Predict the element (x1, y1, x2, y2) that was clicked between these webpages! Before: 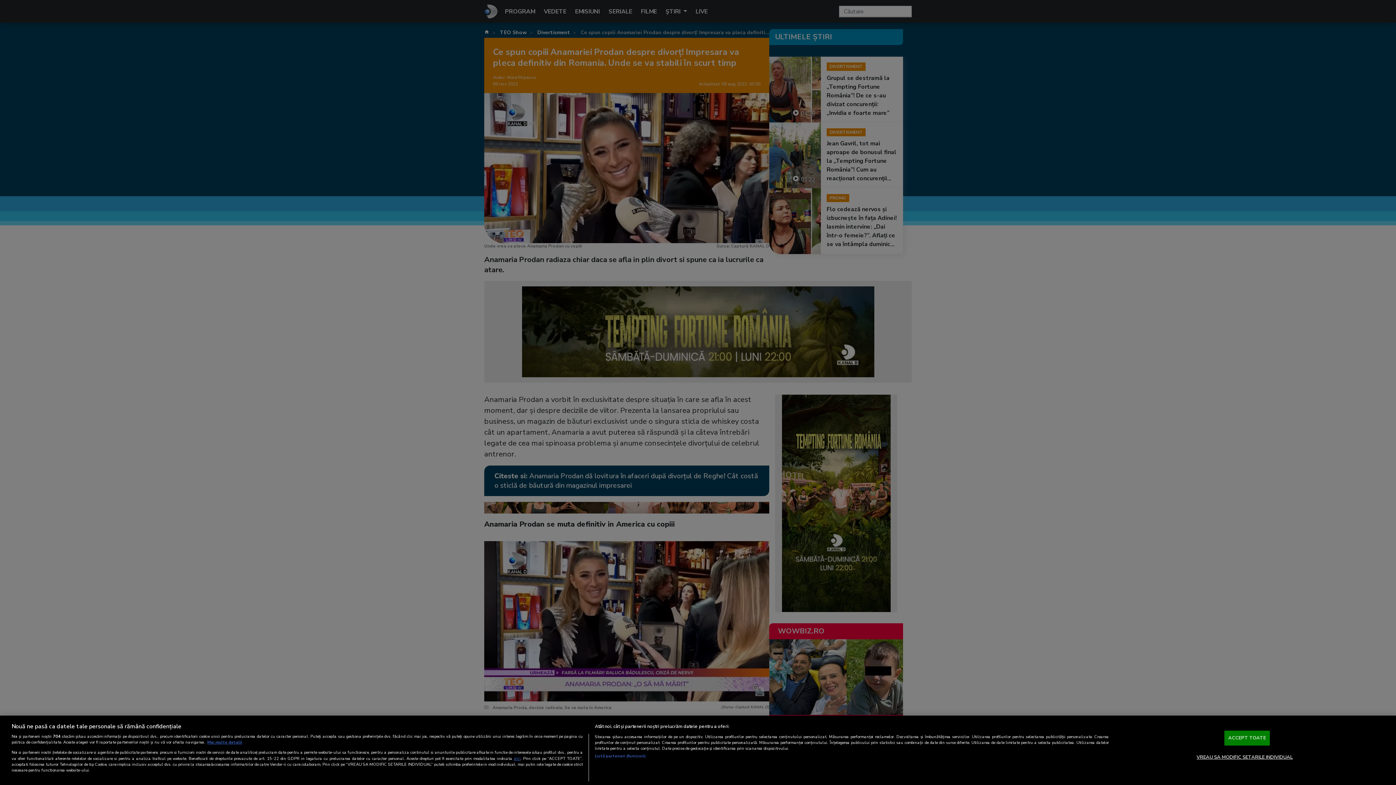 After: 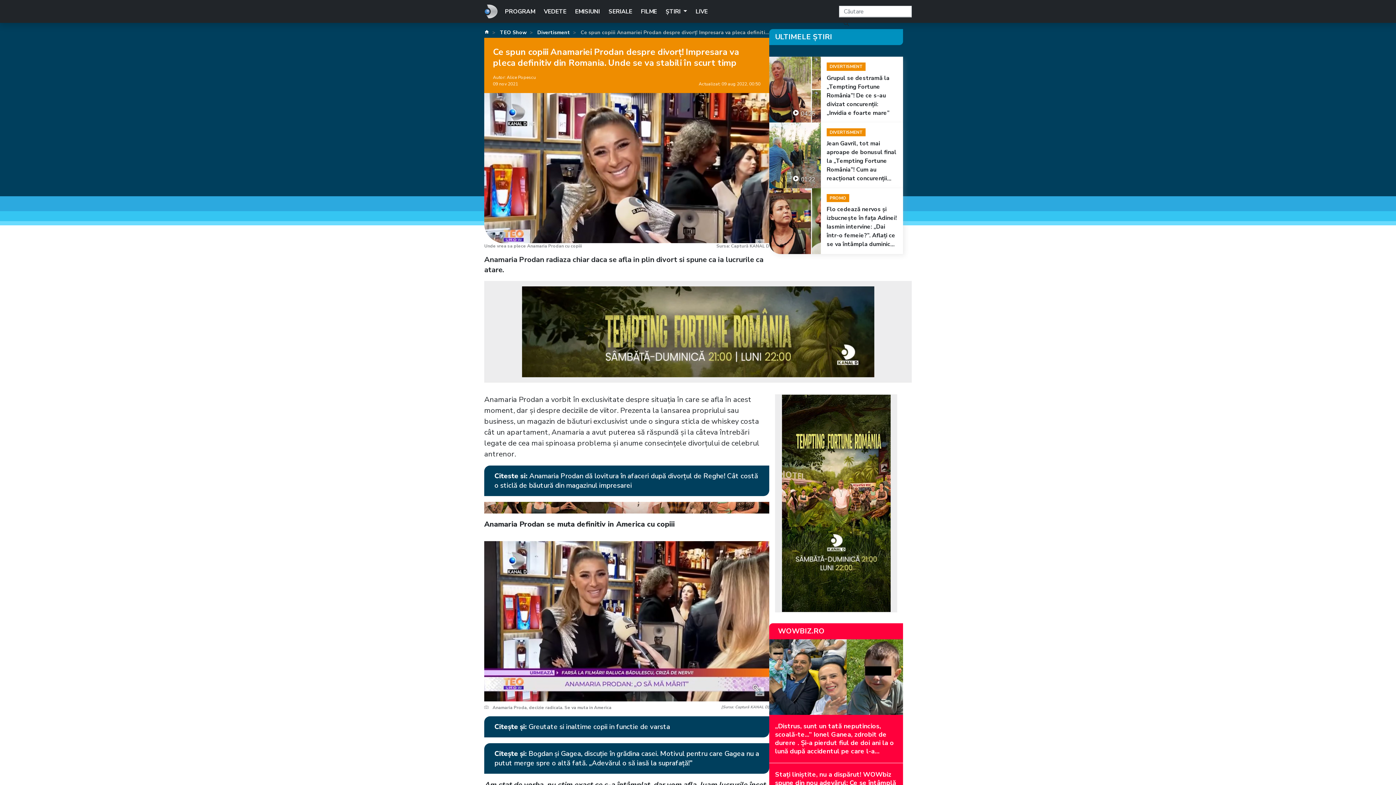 Action: label: ACCEPT TOATE bbox: (1224, 730, 1270, 745)